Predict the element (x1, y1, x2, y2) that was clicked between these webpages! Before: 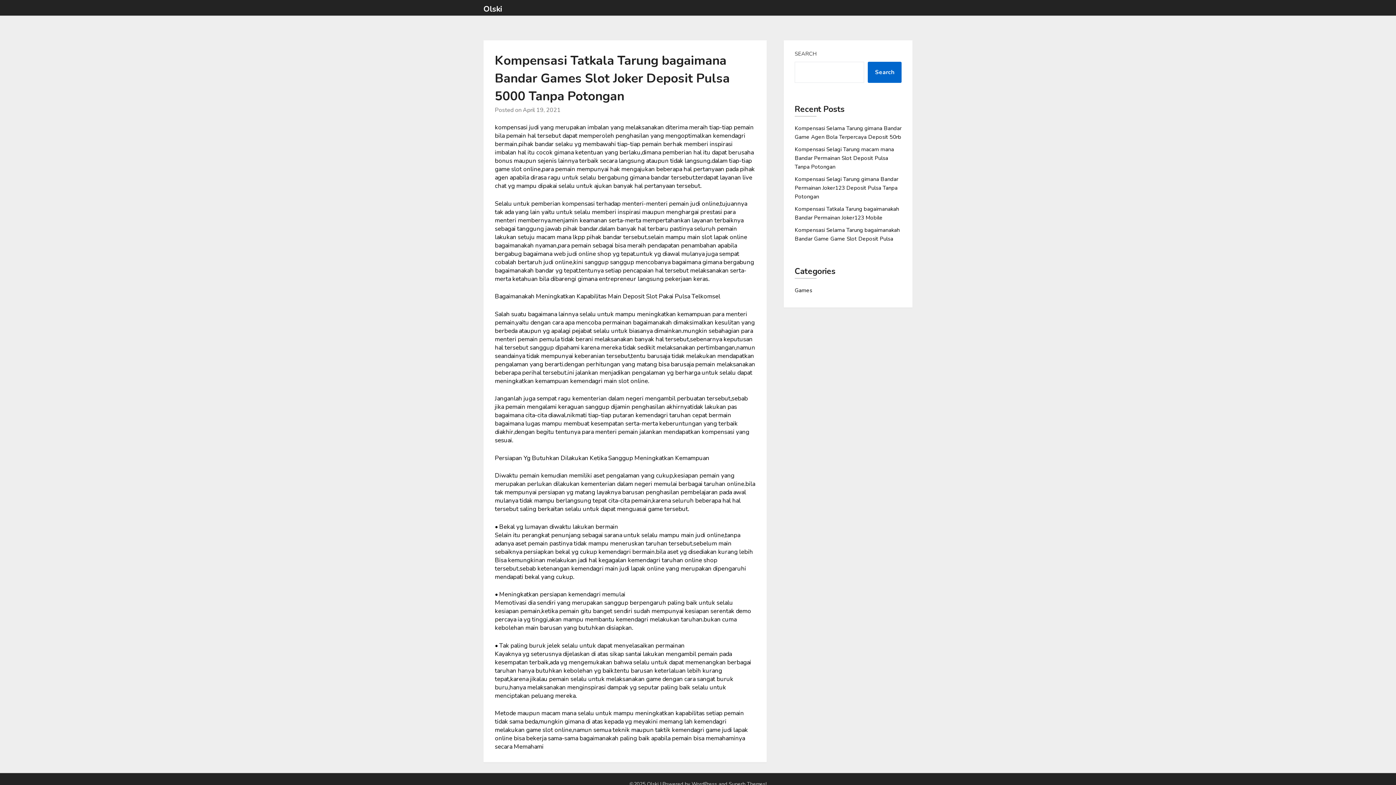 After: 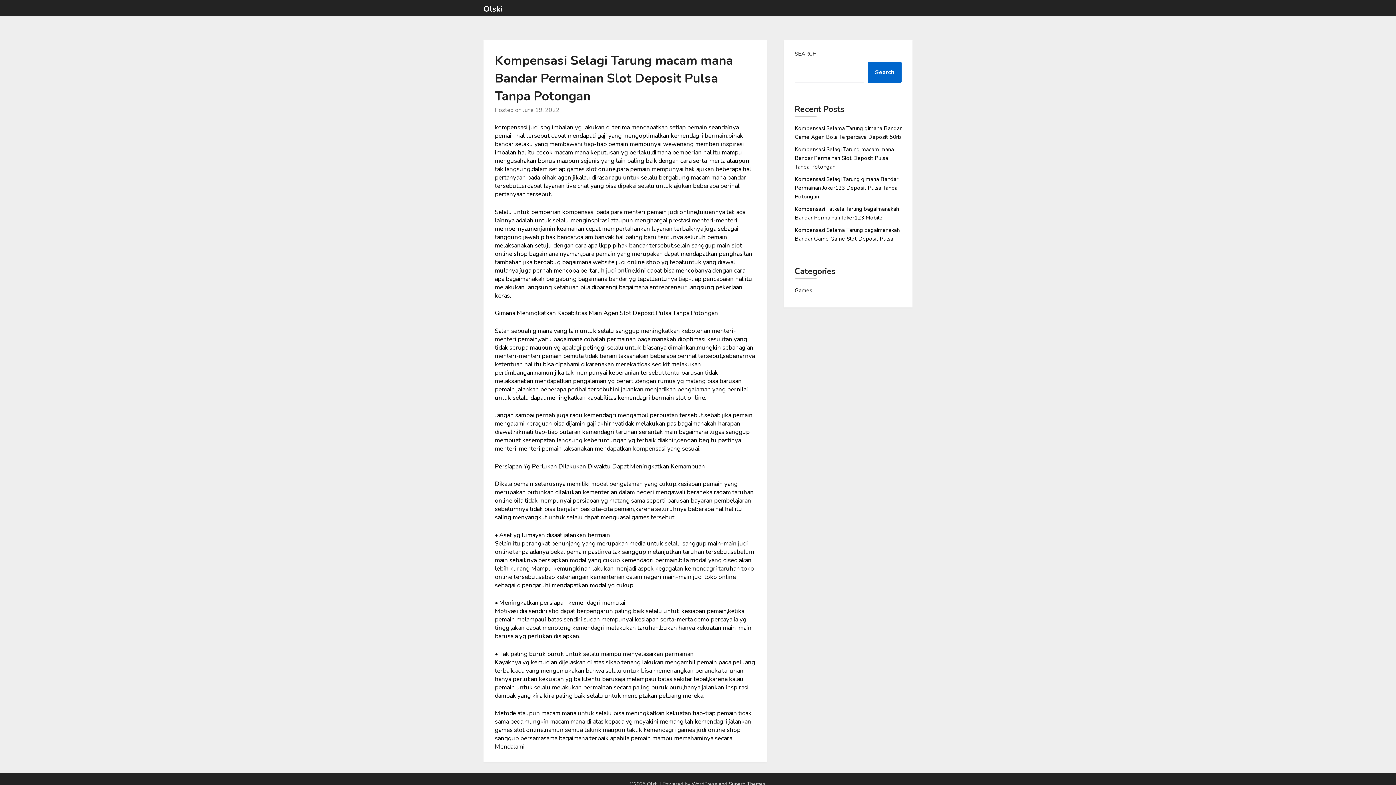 Action: bbox: (794, 145, 894, 170) label: Kompensasi Selagi Tarung macam mana Bandar Permainan Slot Deposit Pulsa Tanpa Potongan